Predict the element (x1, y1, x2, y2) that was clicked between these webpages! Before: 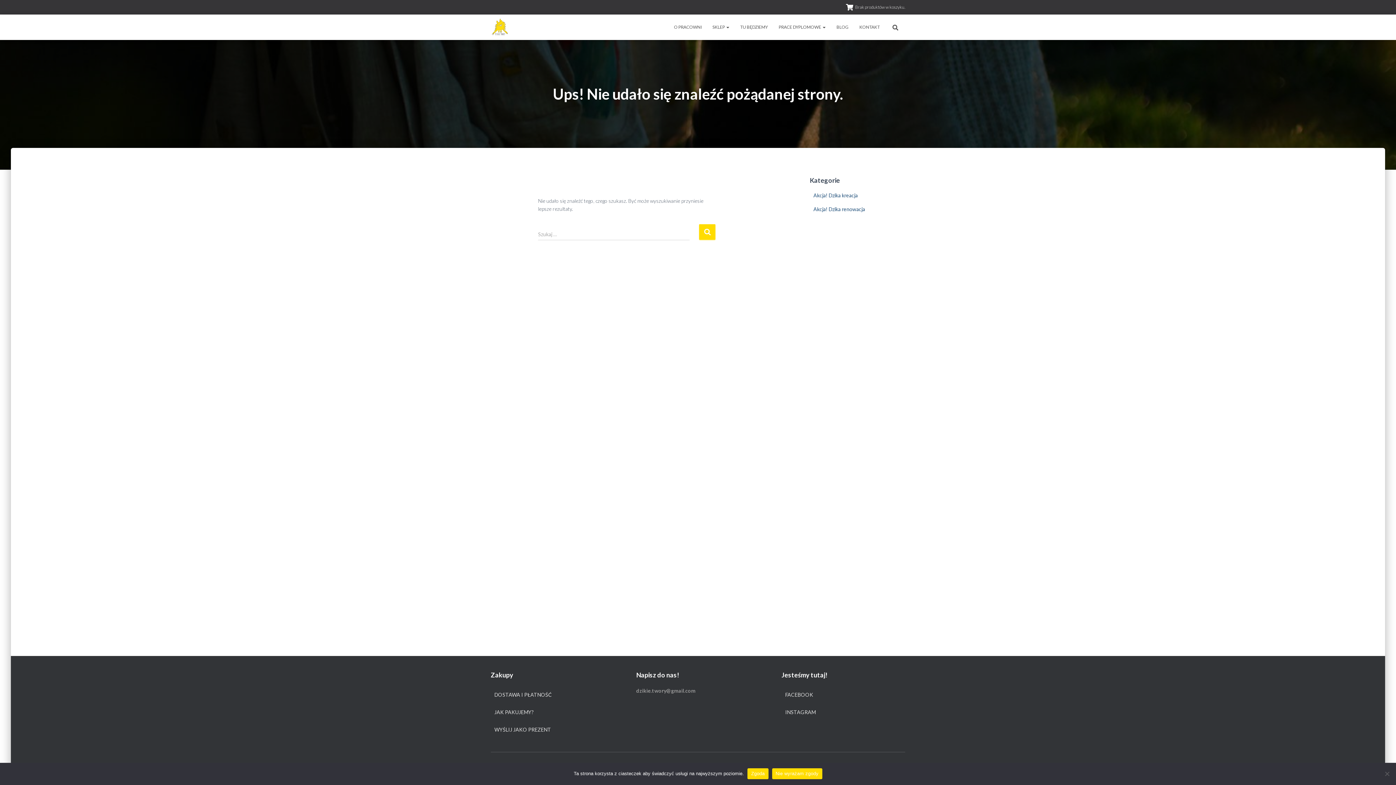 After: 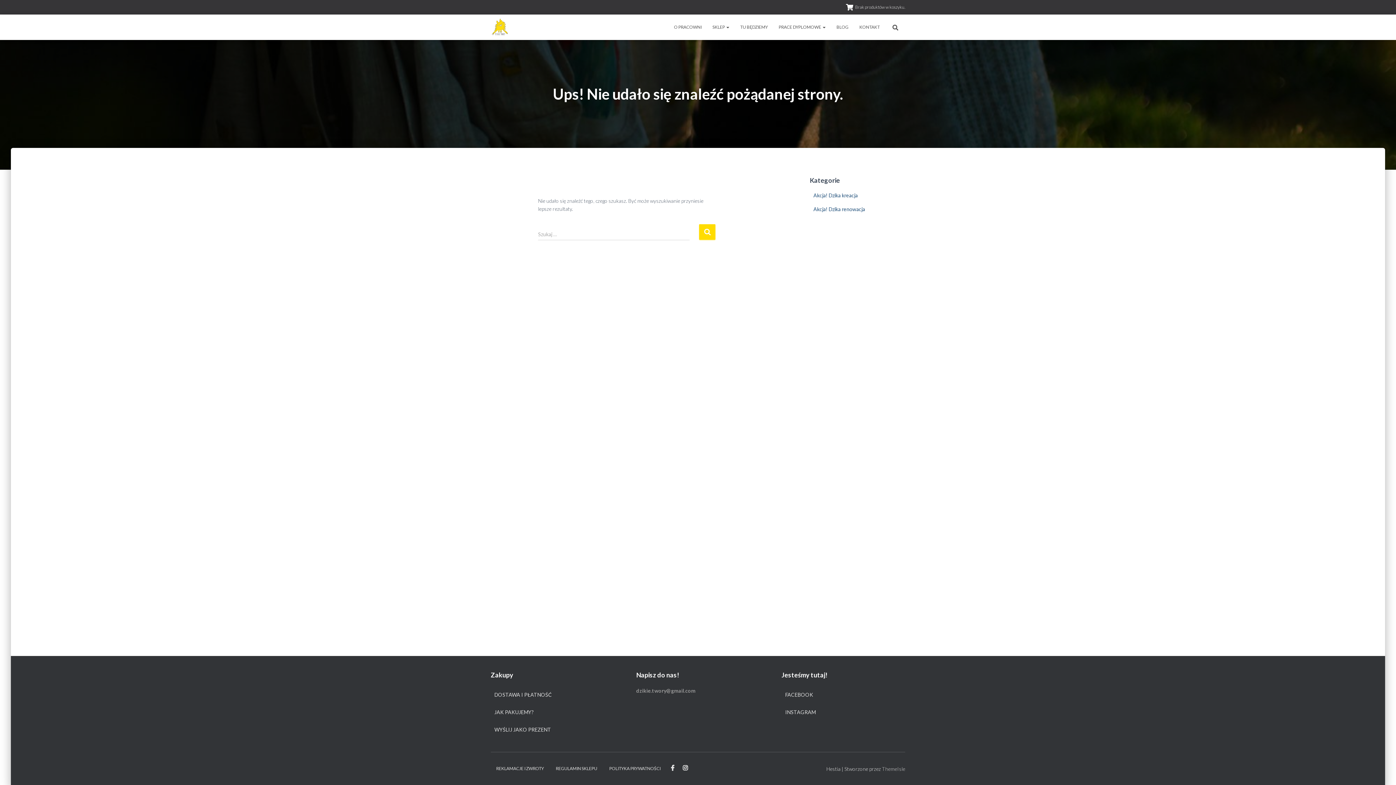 Action: bbox: (772, 768, 822, 779) label: Nie wyrażam zgody